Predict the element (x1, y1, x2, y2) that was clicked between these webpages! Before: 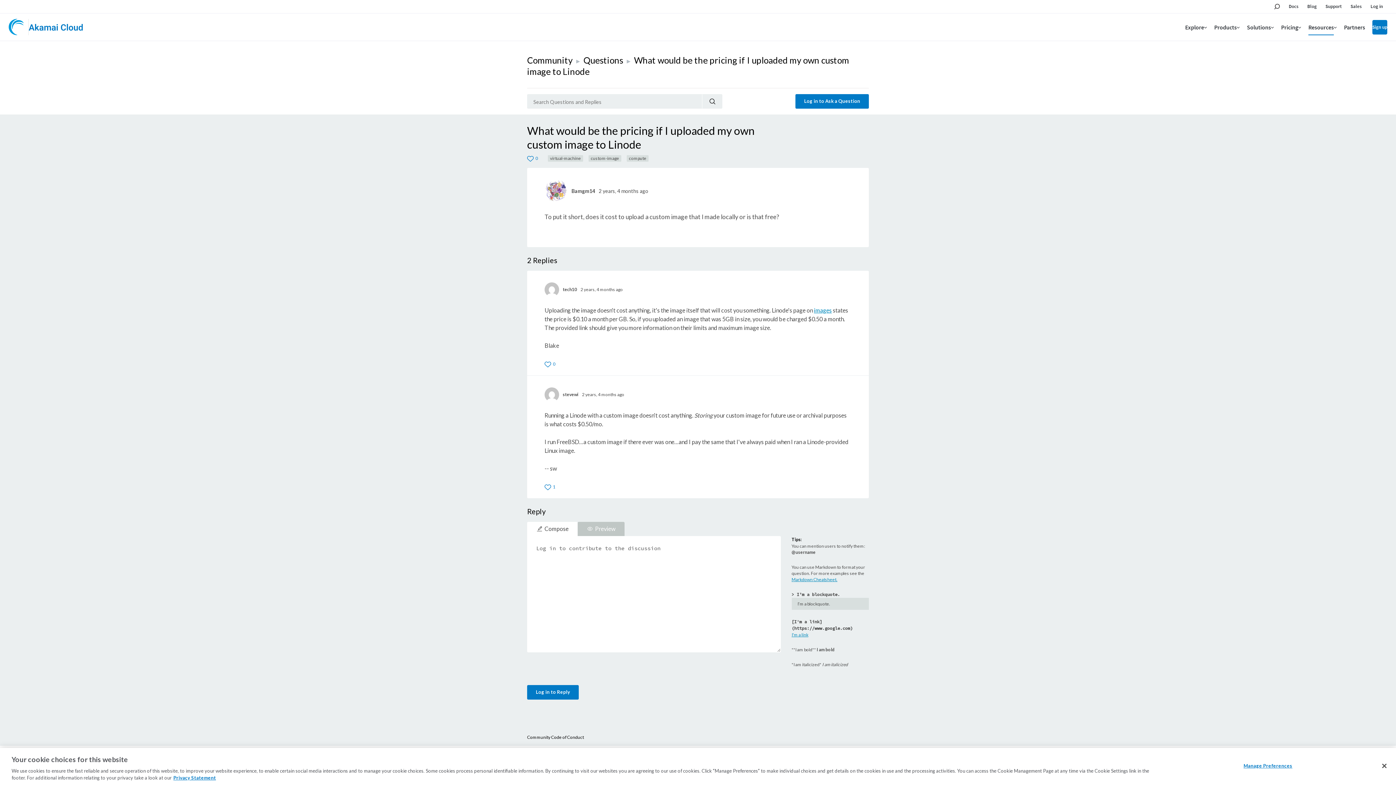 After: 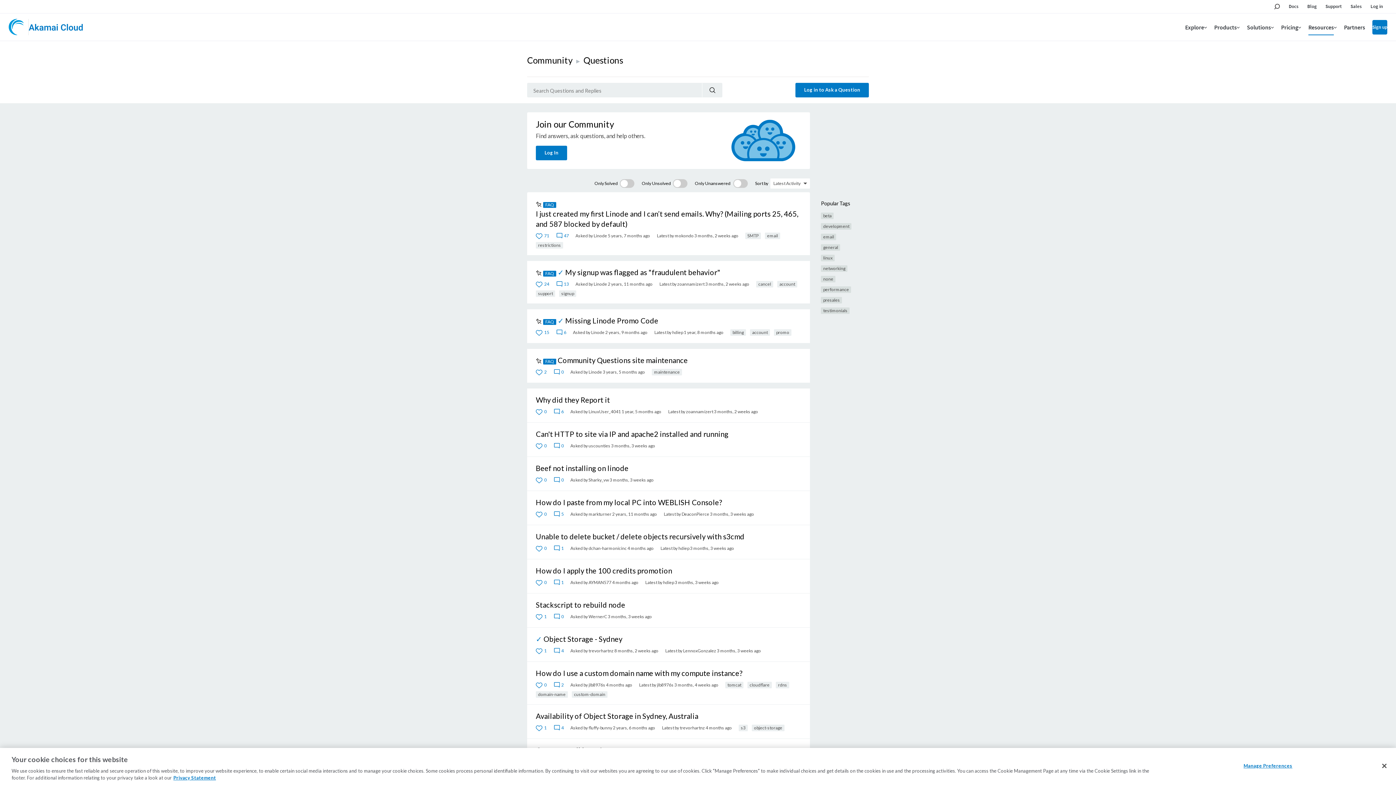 Action: bbox: (583, 54, 623, 65) label: Questions